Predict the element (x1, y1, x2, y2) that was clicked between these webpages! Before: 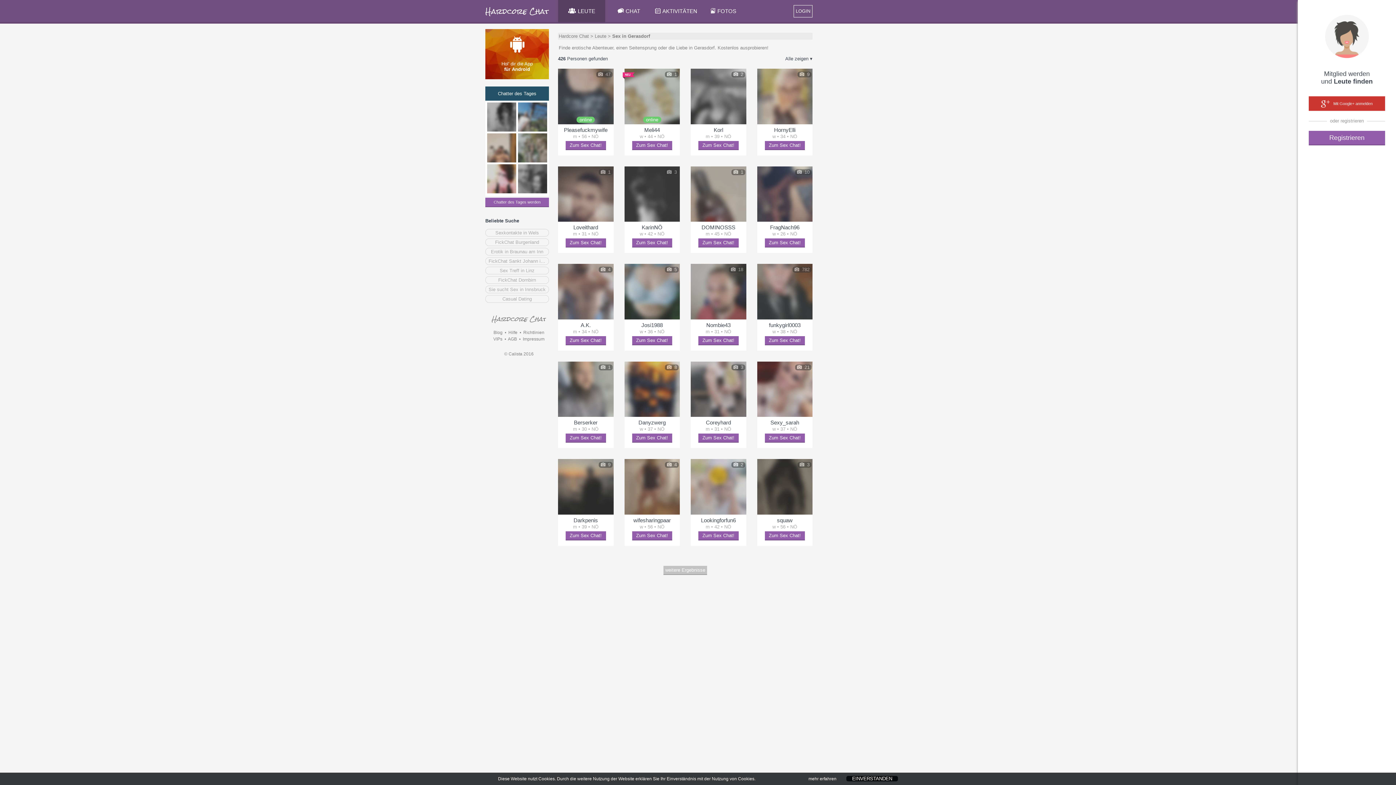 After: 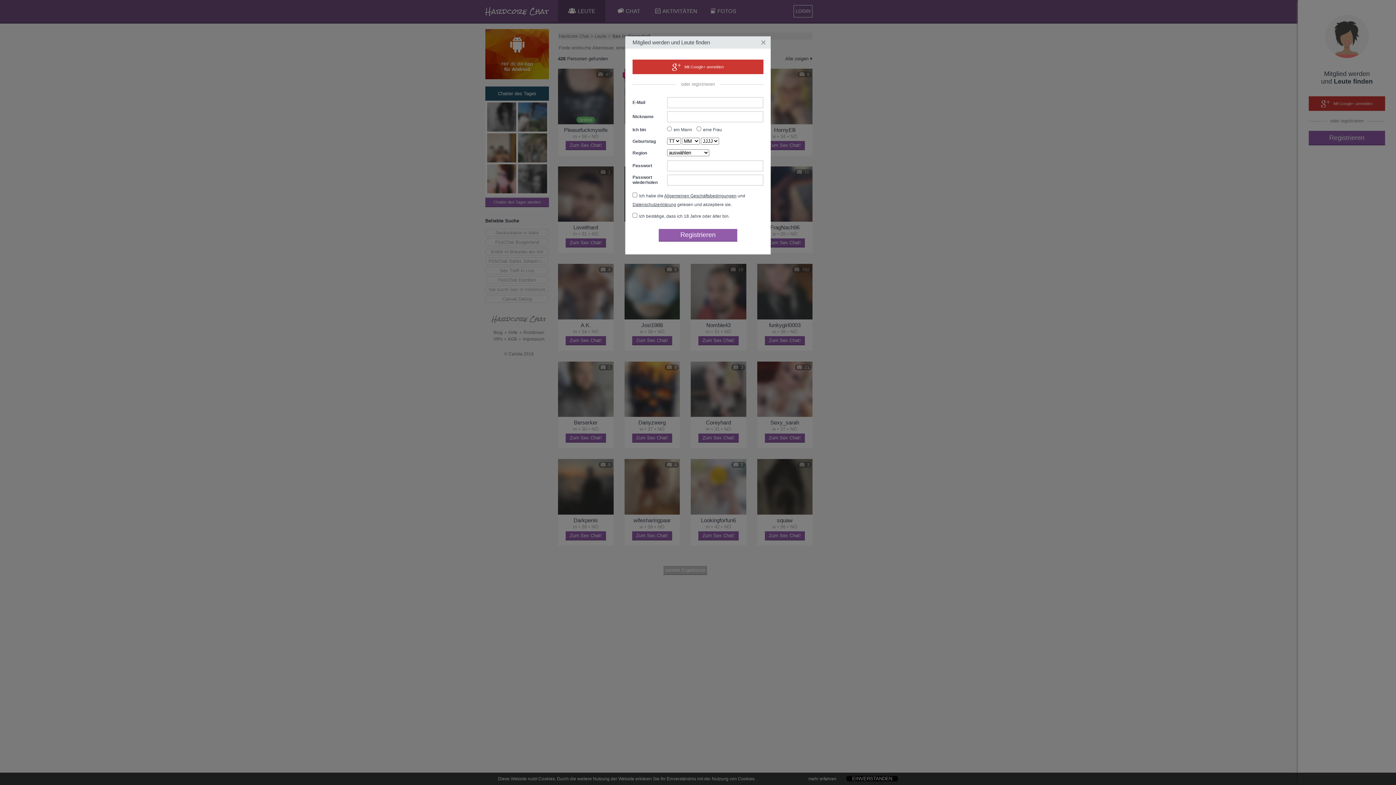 Action: label: 21
Sexy_sarah
w • 37 • NÖ
Mach Sexy_sarah heiß
Zum Sex Chat! bbox: (757, 361, 812, 448)